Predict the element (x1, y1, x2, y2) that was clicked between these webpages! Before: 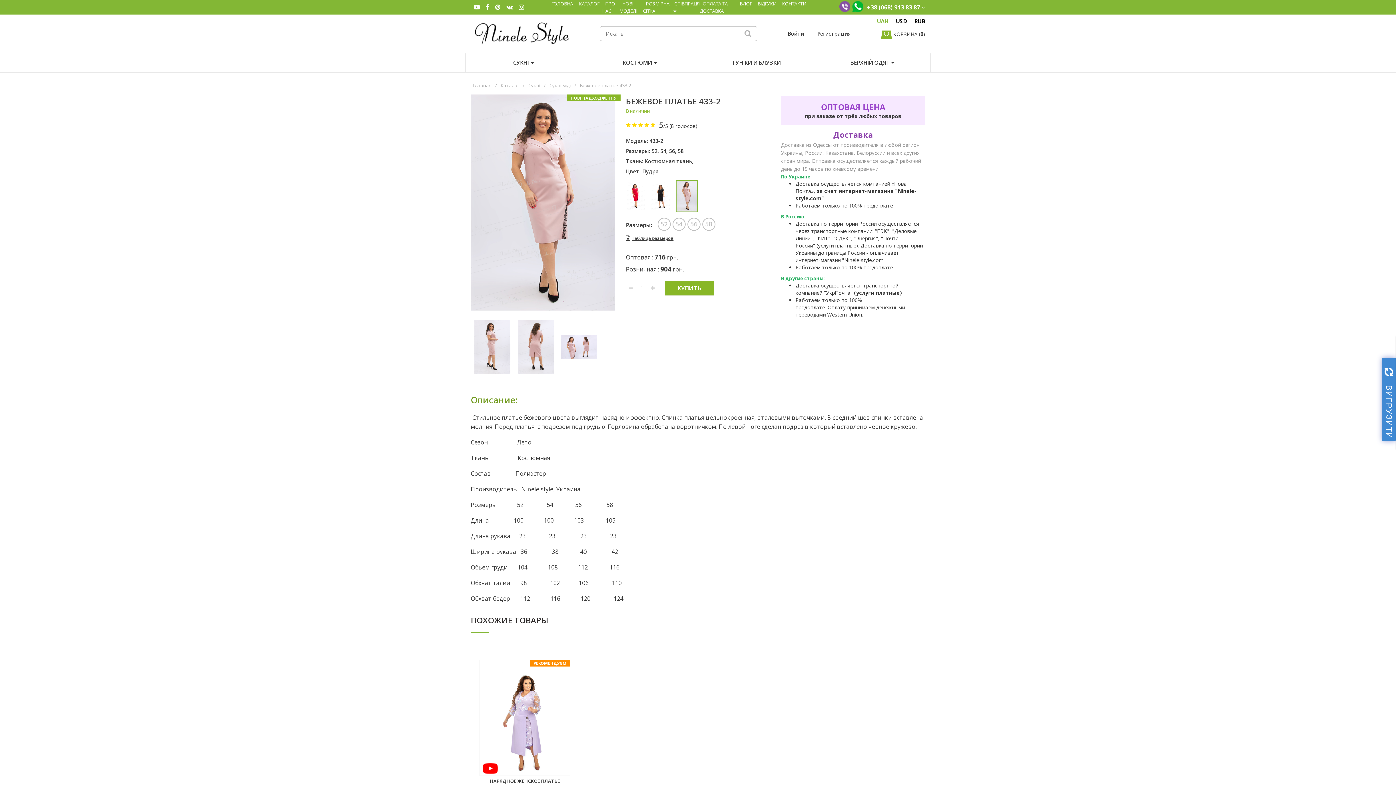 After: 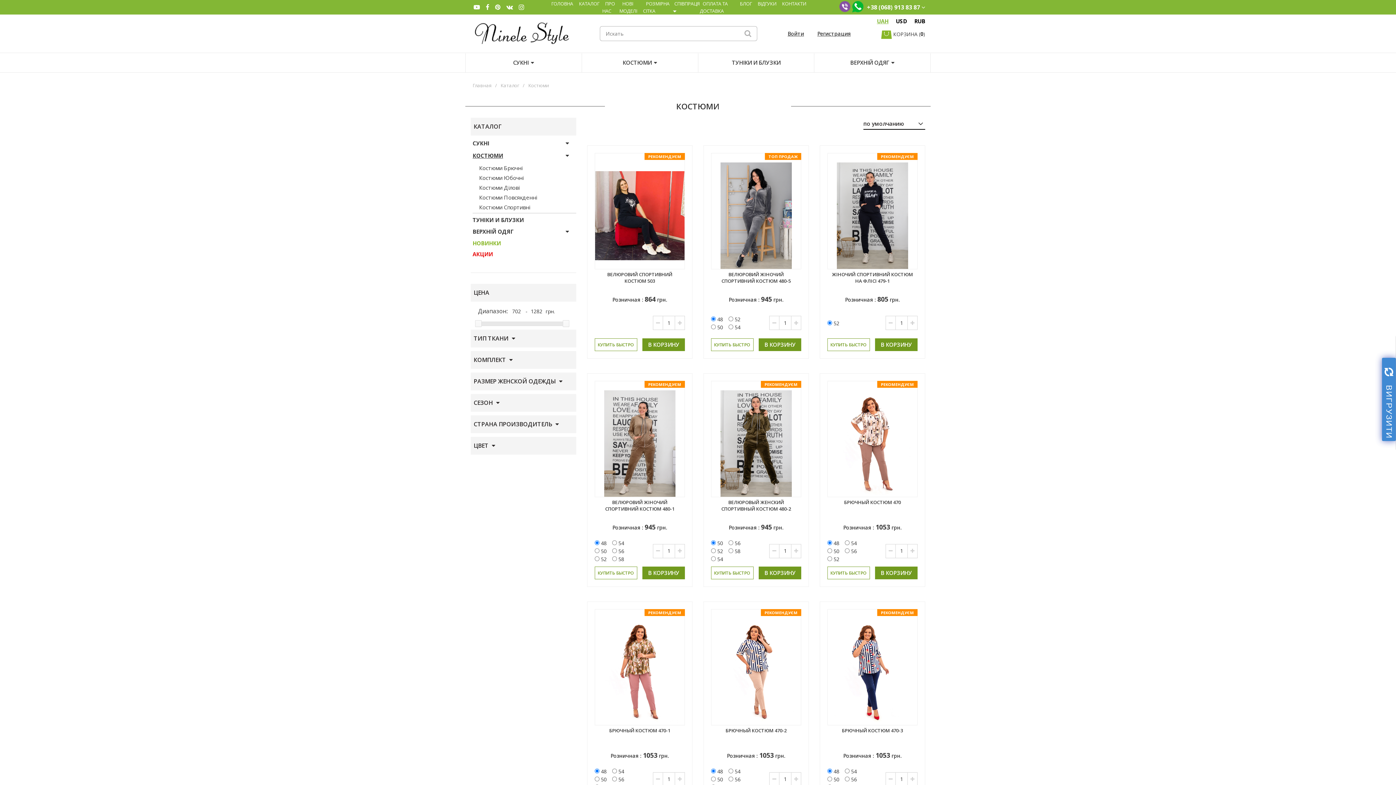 Action: bbox: (582, 53, 698, 72) label: КОСТЮМИ